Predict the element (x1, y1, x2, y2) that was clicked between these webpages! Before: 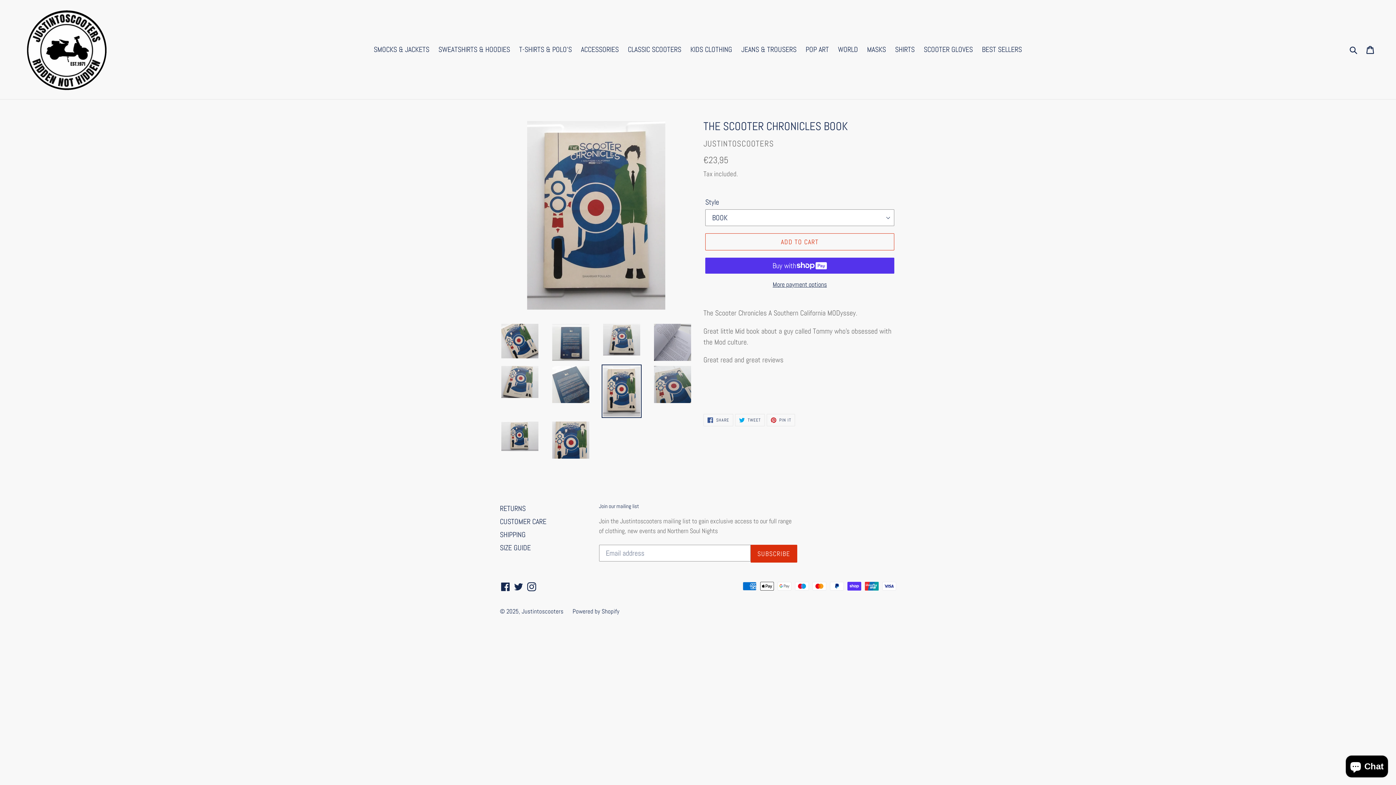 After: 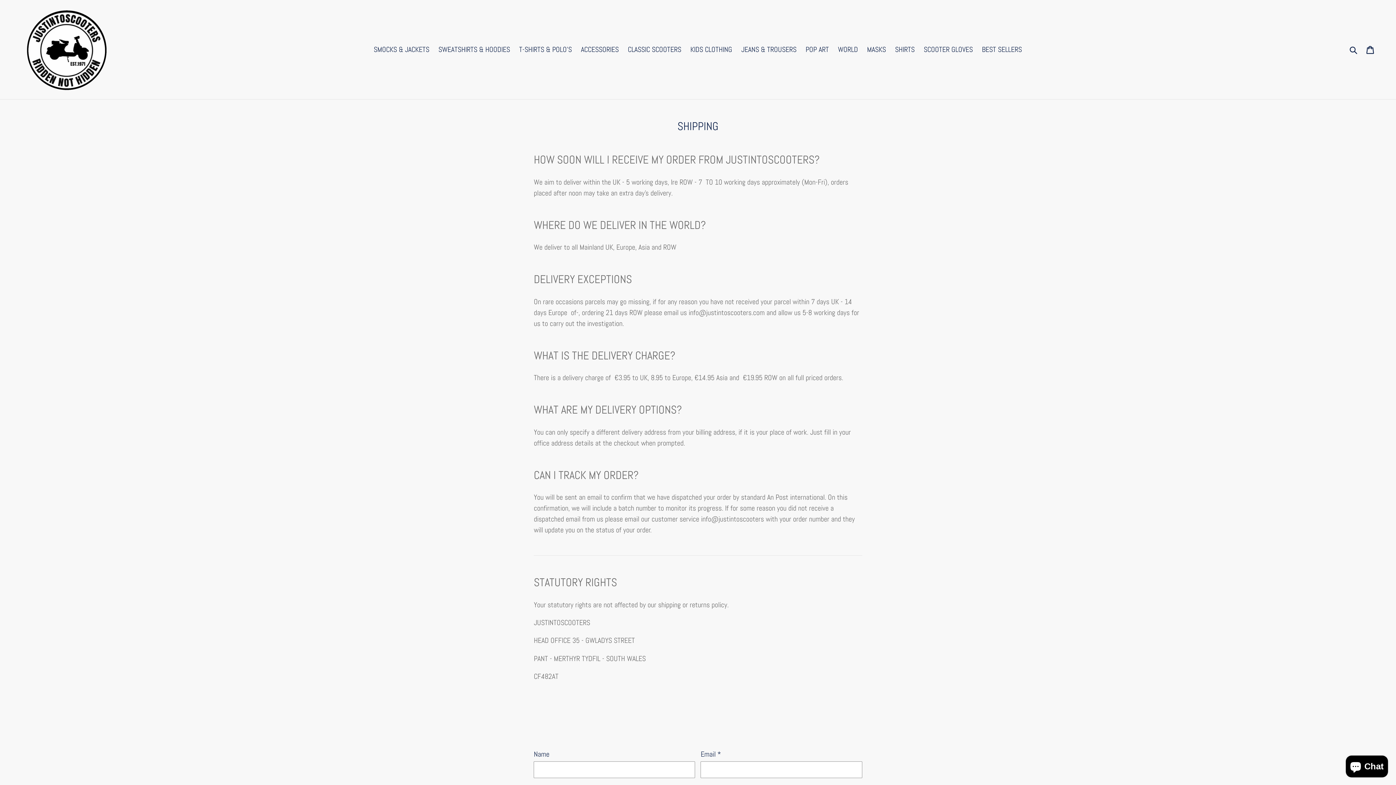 Action: label: SHIPPING bbox: (500, 530, 525, 539)